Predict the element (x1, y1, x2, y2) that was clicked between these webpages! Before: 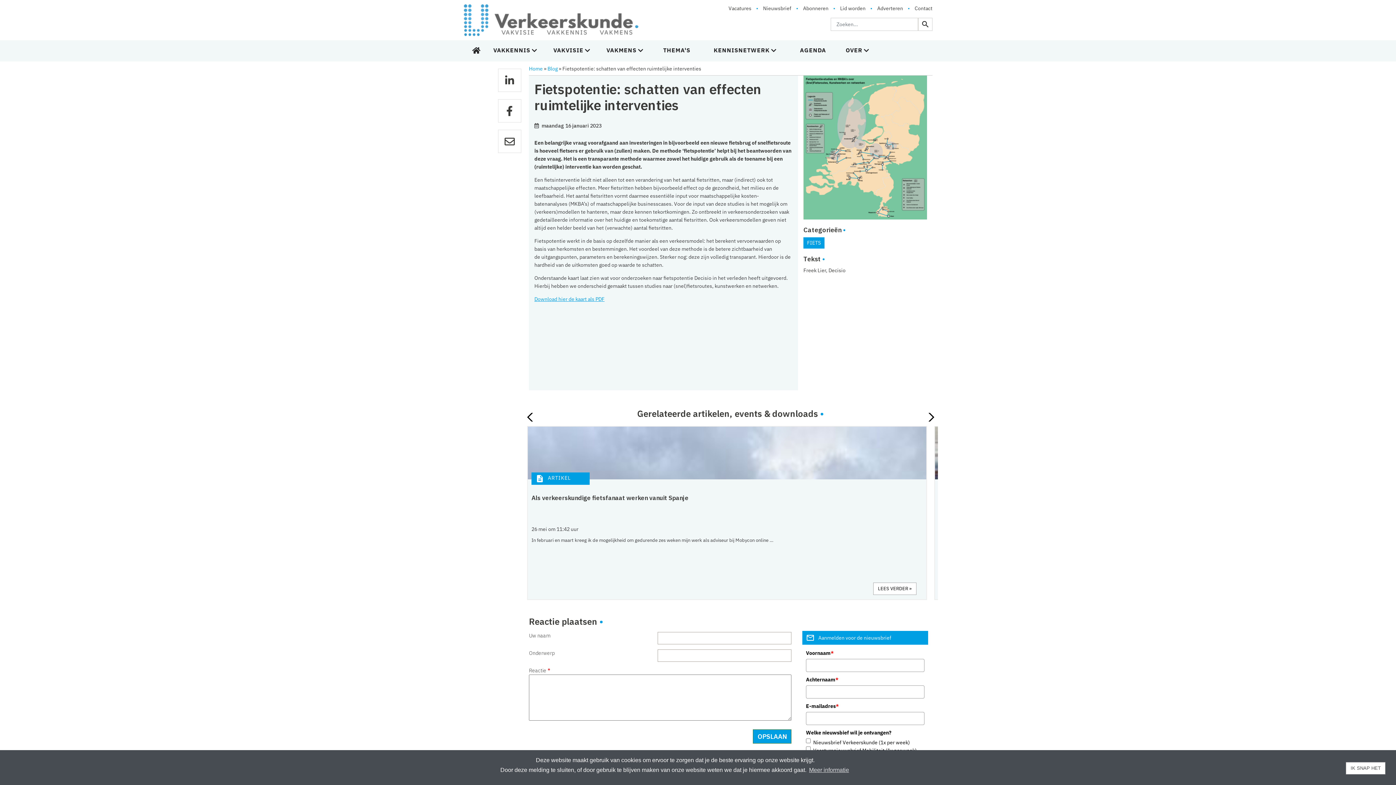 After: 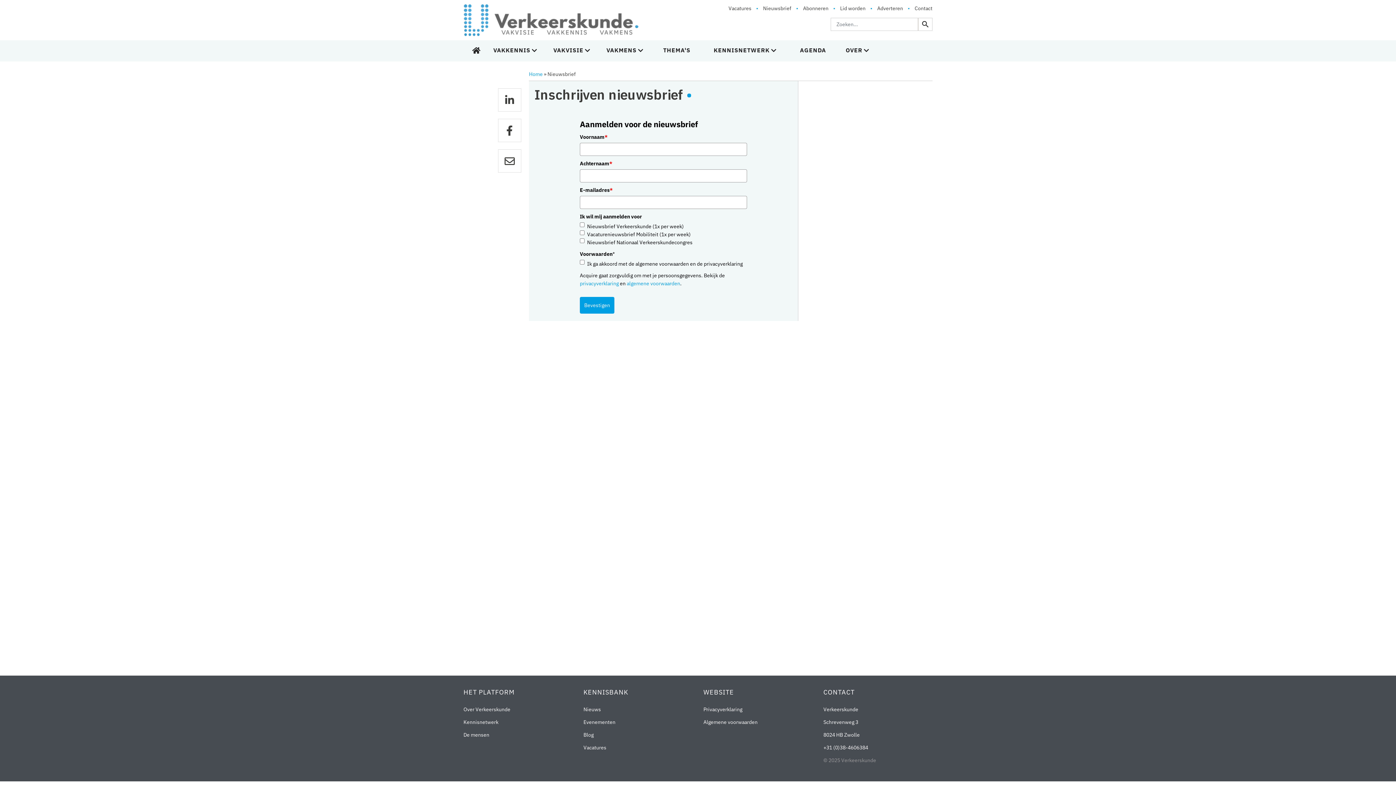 Action: bbox: (763, 5, 791, 11) label: Nieuwsbrief